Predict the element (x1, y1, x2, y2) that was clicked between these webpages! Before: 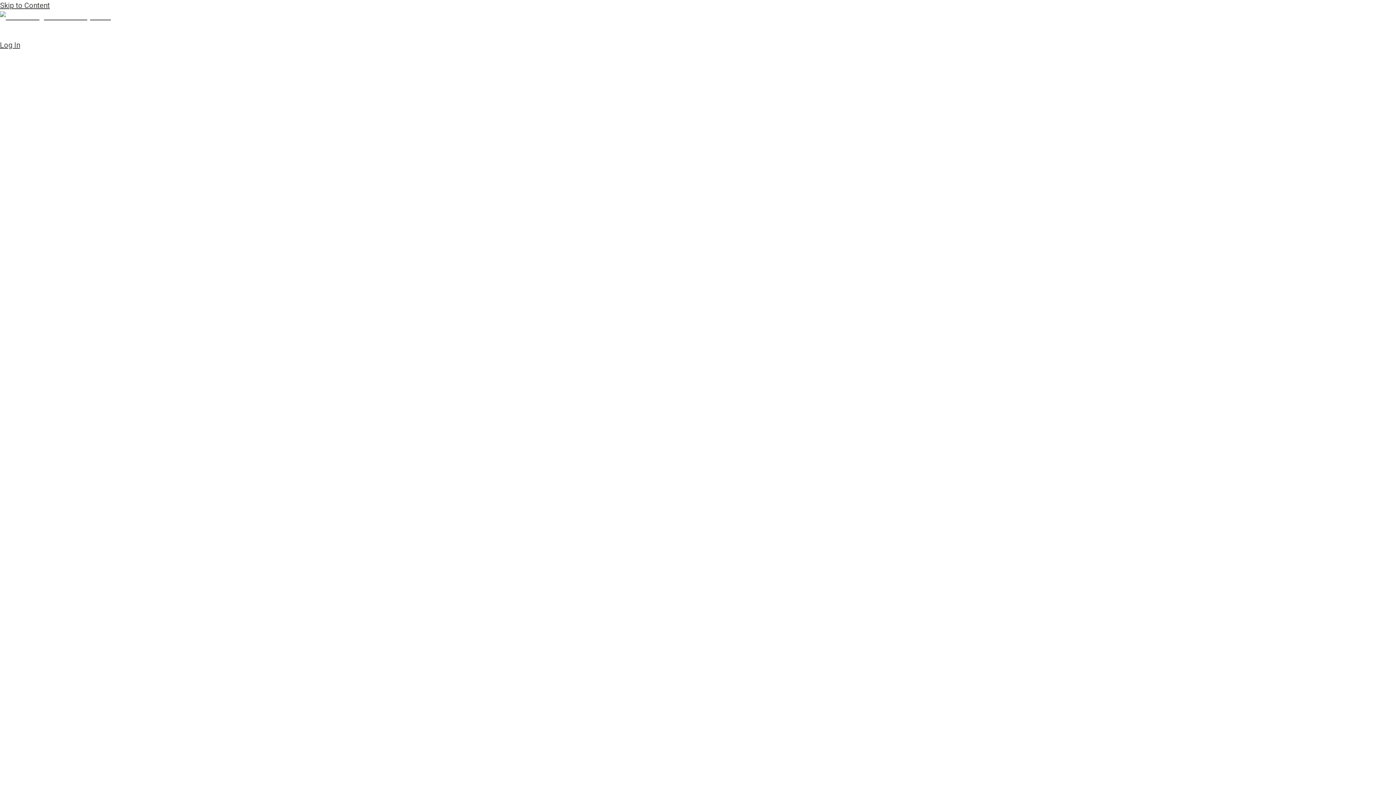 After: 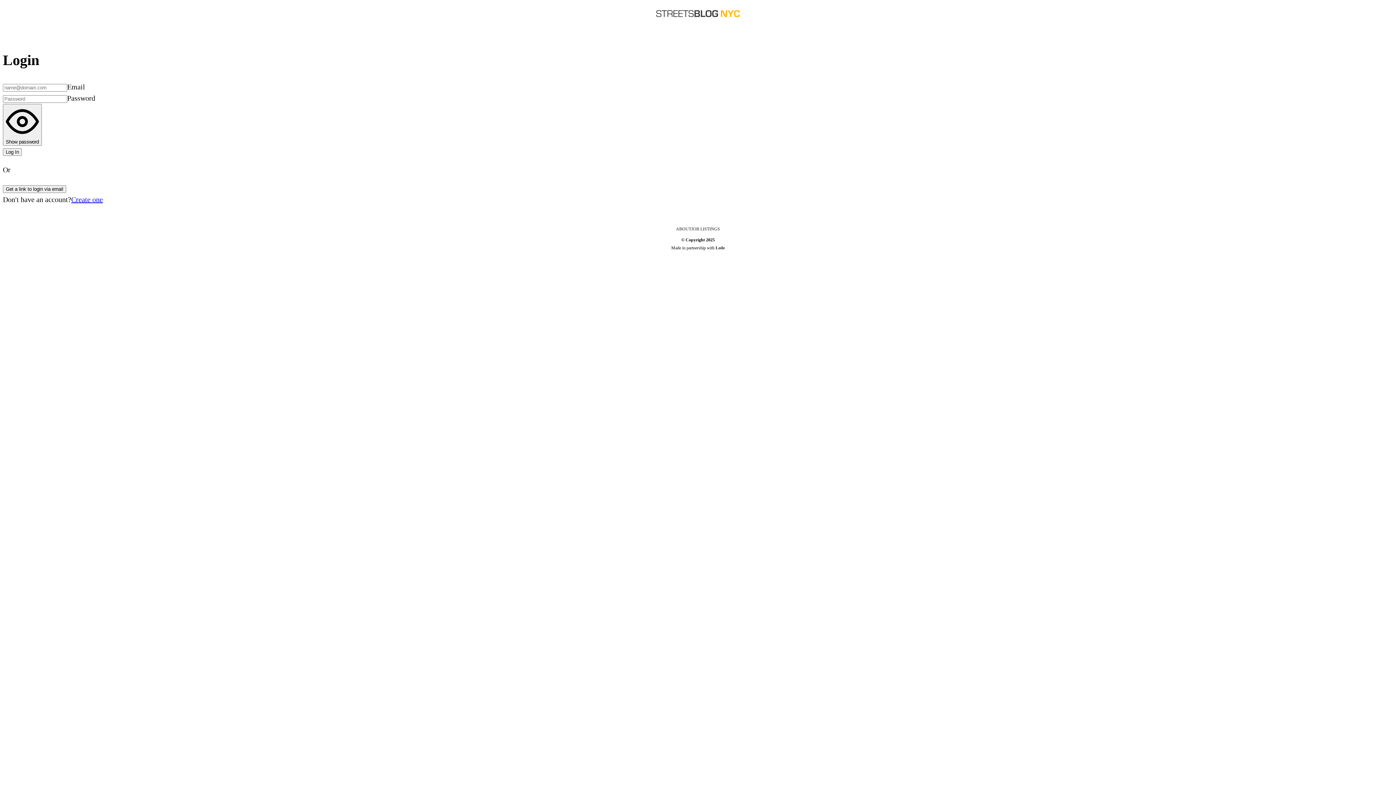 Action: bbox: (0, 40, 1396, 1449) label: Log In